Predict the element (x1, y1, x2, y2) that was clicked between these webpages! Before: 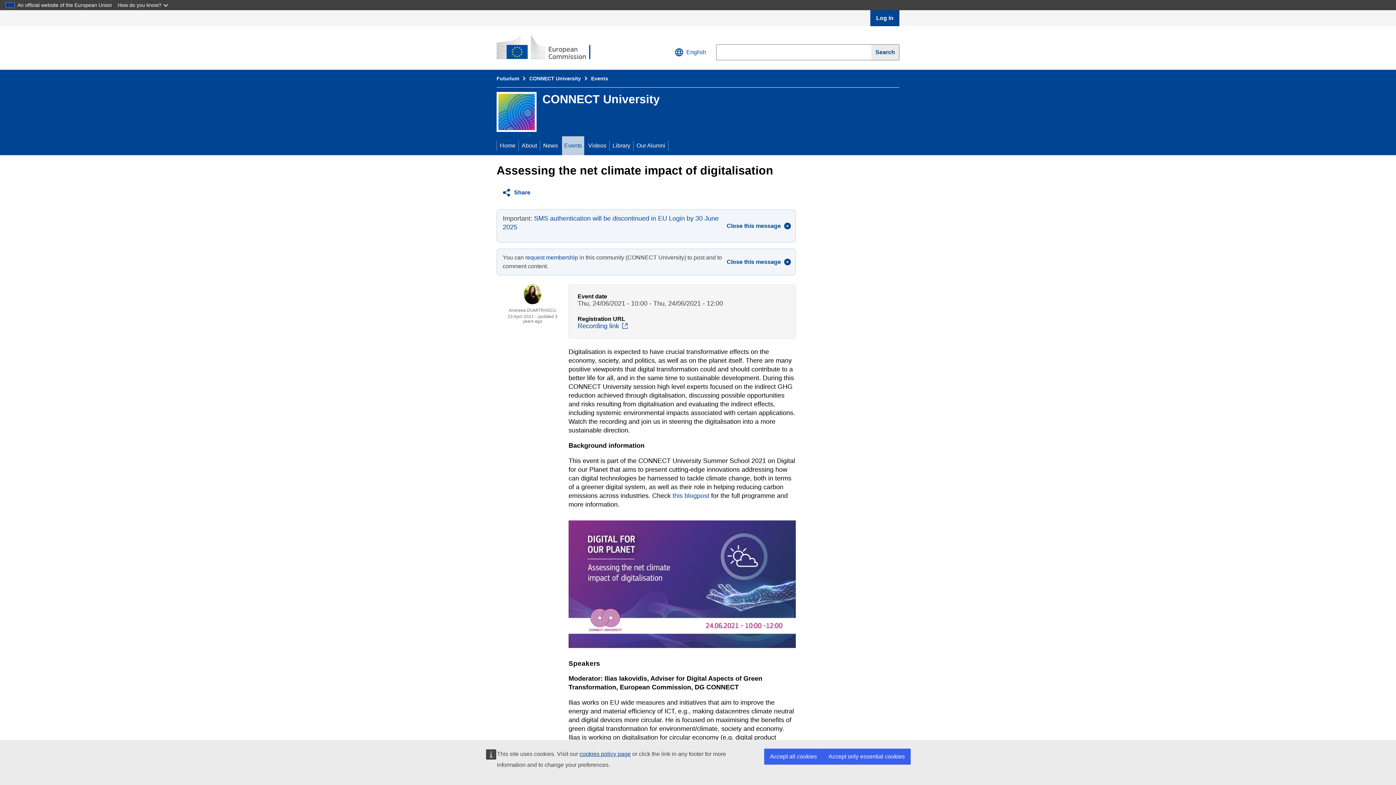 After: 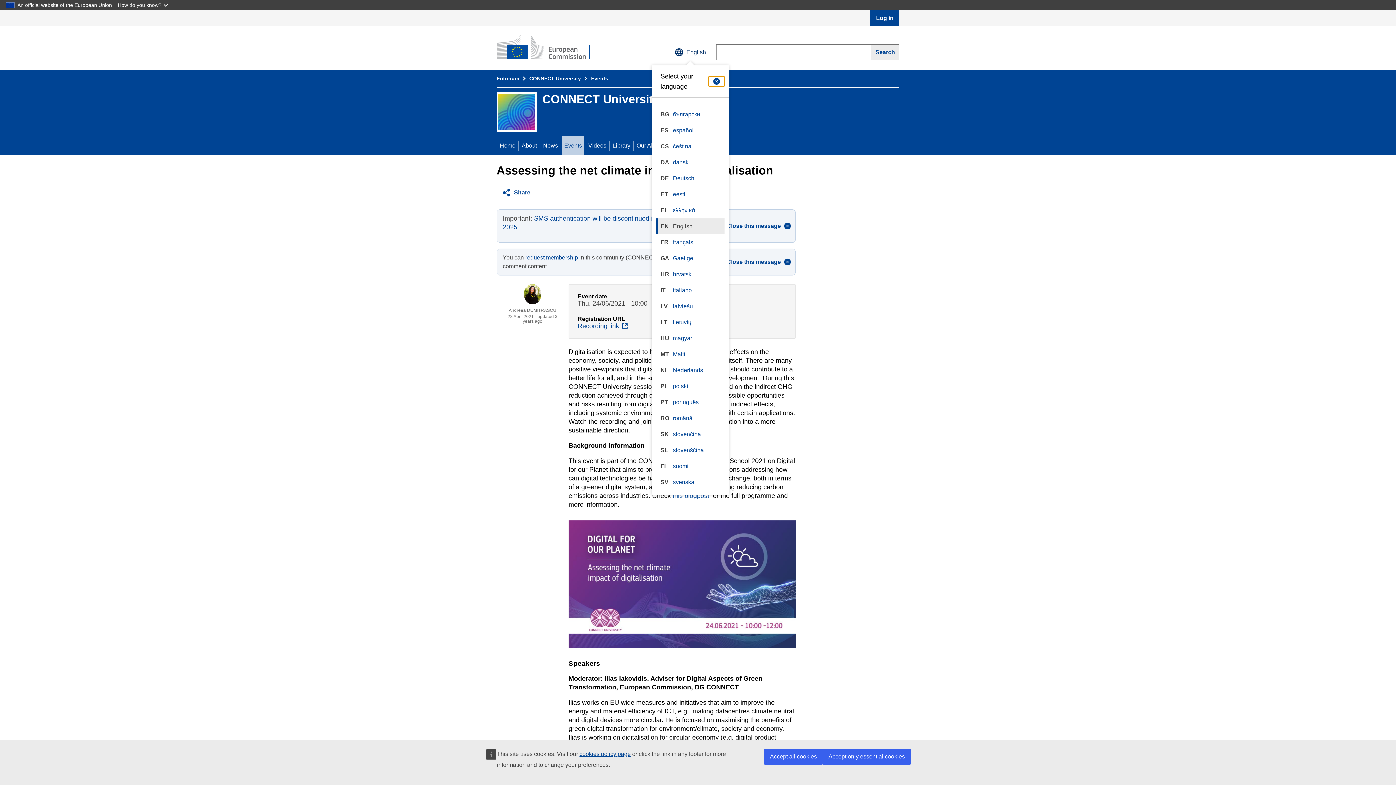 Action: label: Change language, current language is English bbox: (669, 43, 712, 61)